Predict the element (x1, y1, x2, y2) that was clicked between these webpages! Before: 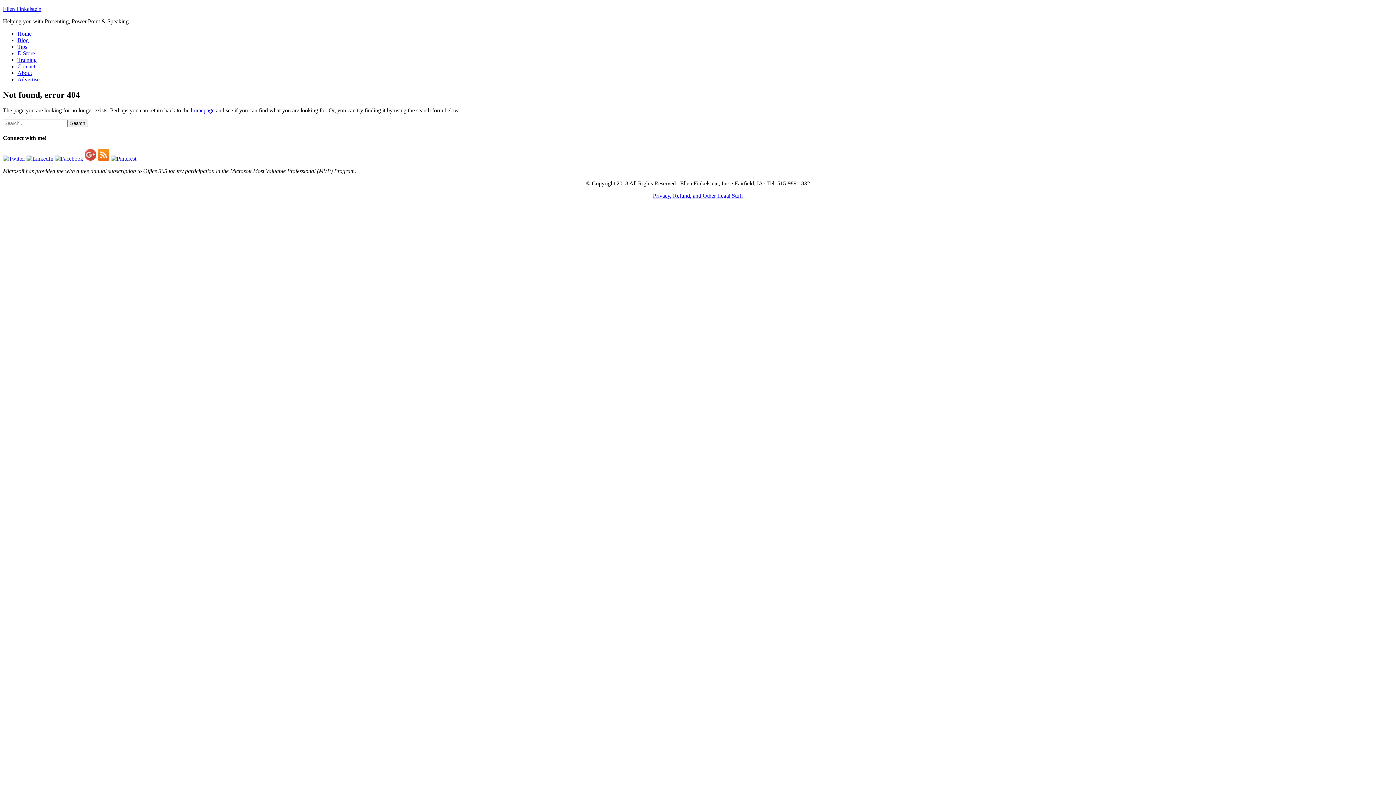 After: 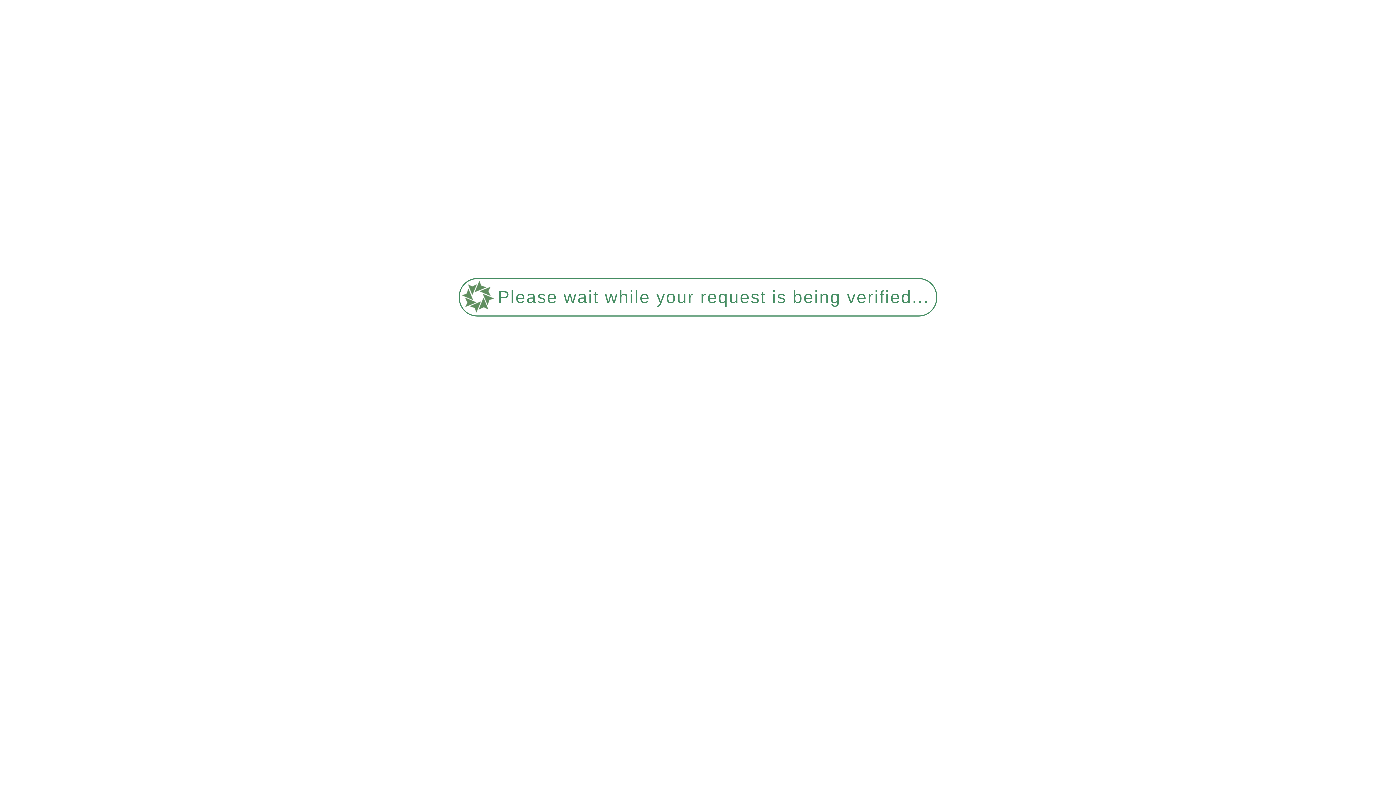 Action: bbox: (17, 76, 39, 82) label: Advertise